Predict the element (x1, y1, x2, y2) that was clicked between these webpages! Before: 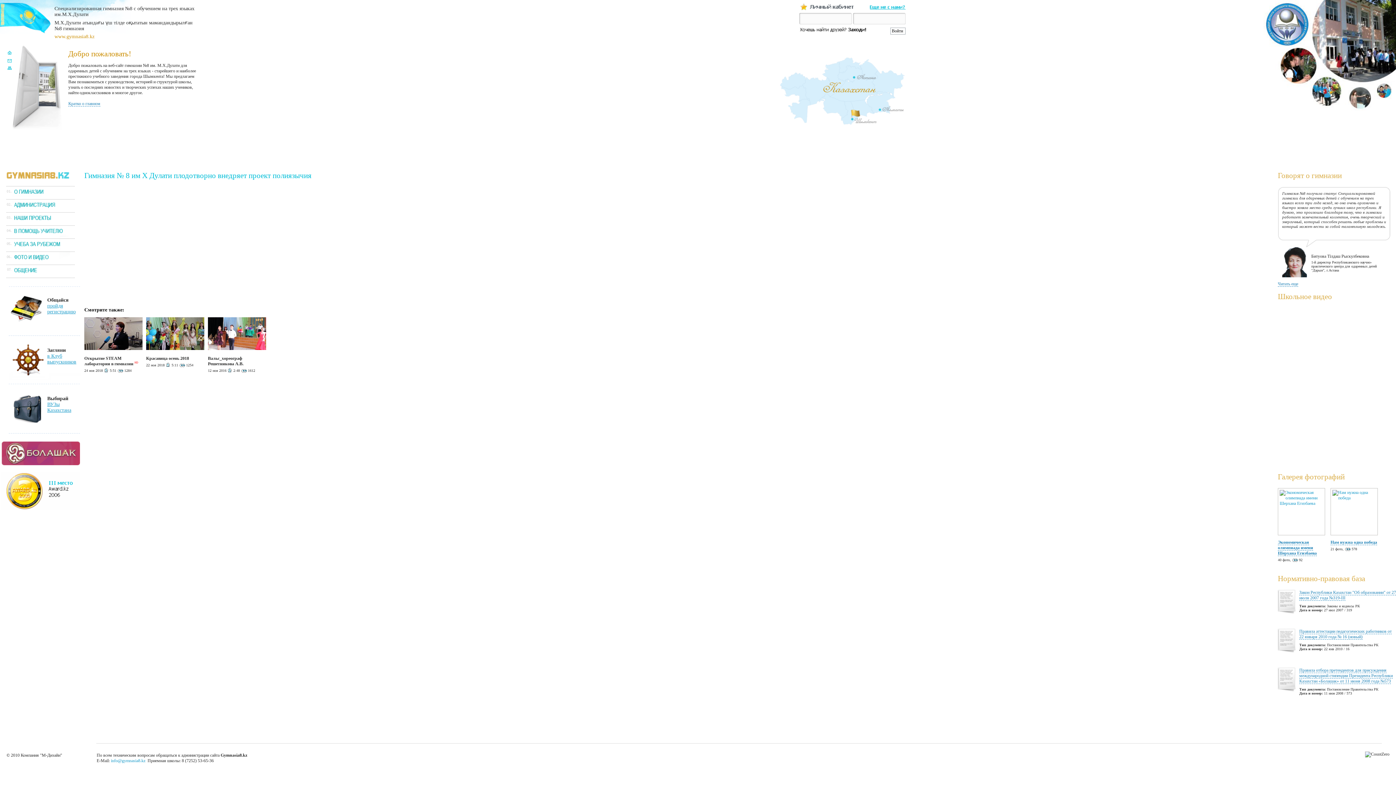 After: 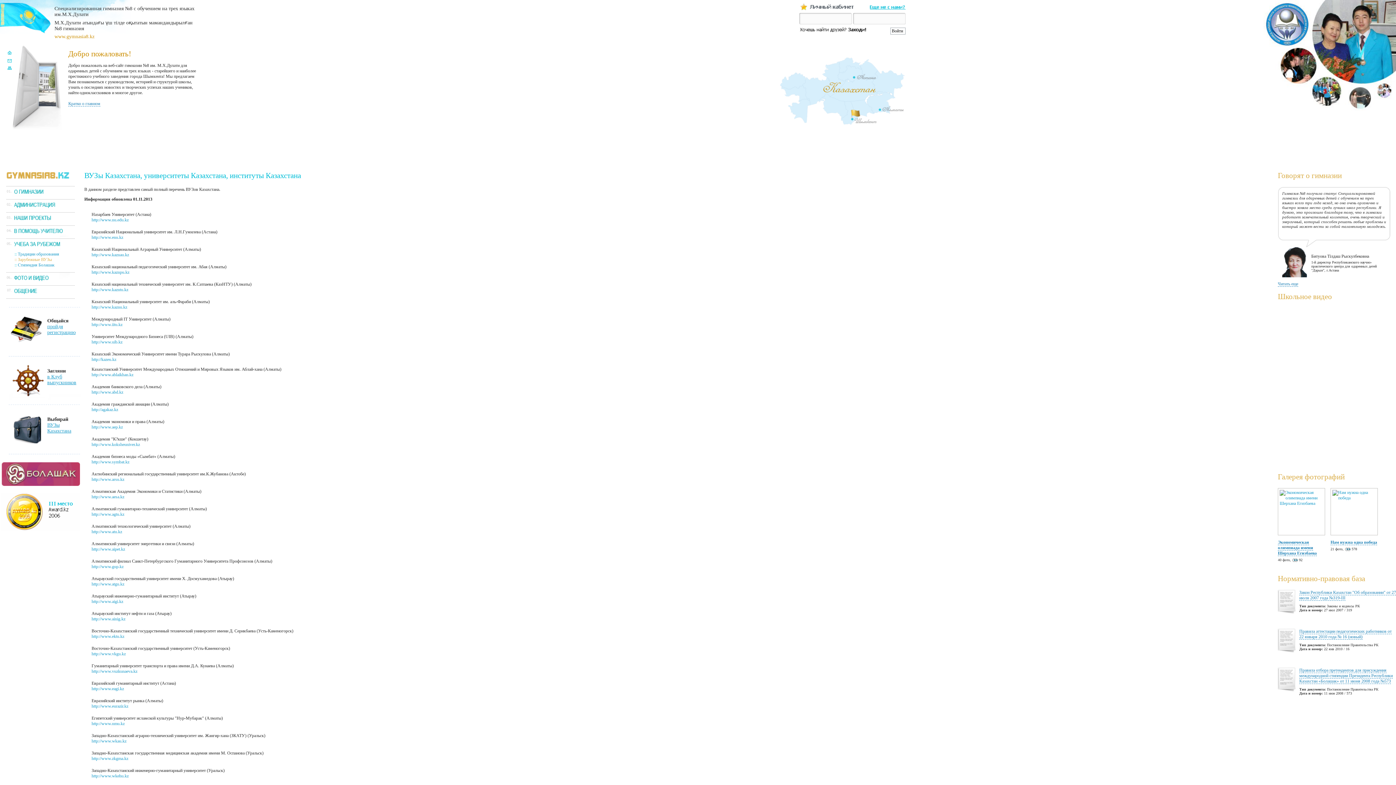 Action: bbox: (47, 401, 71, 413) label: ВУЗы
Казахстана